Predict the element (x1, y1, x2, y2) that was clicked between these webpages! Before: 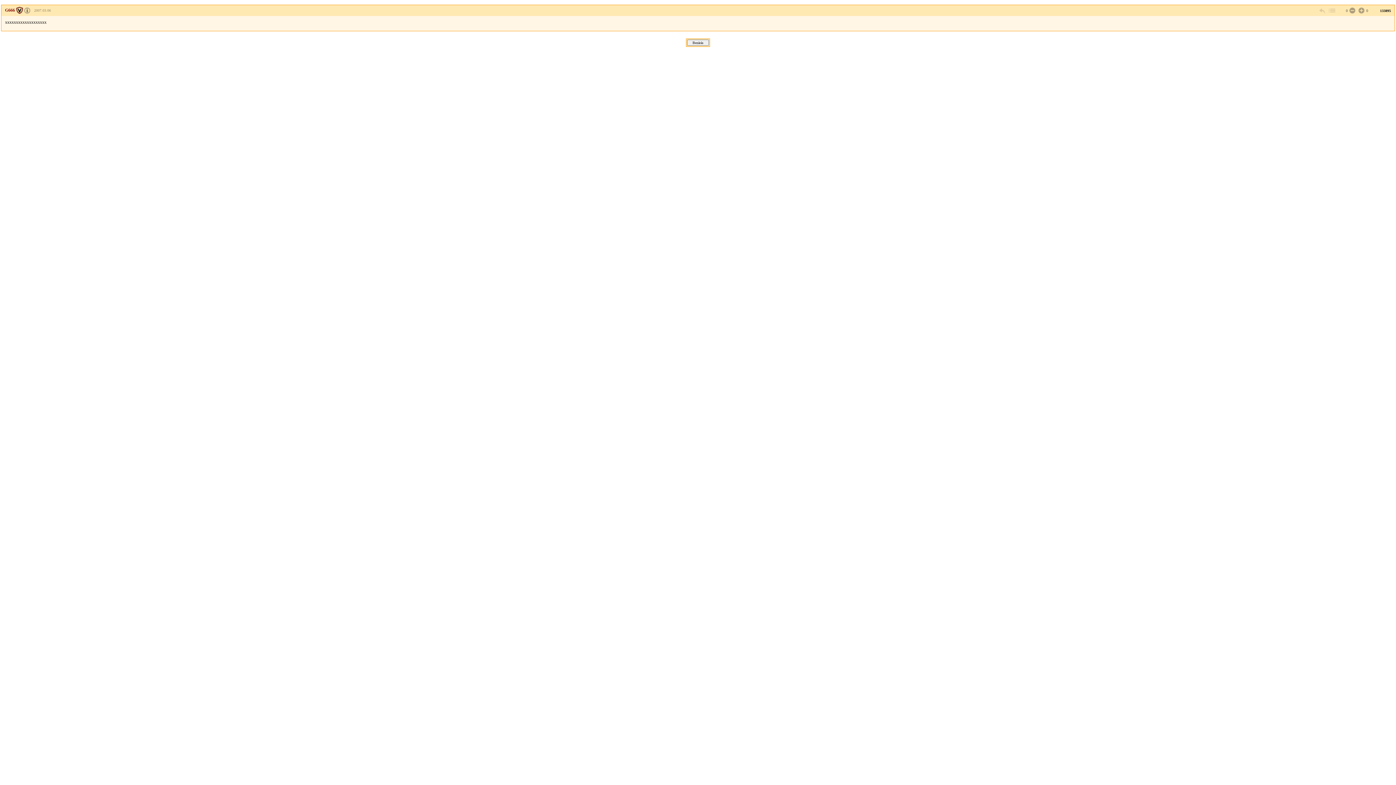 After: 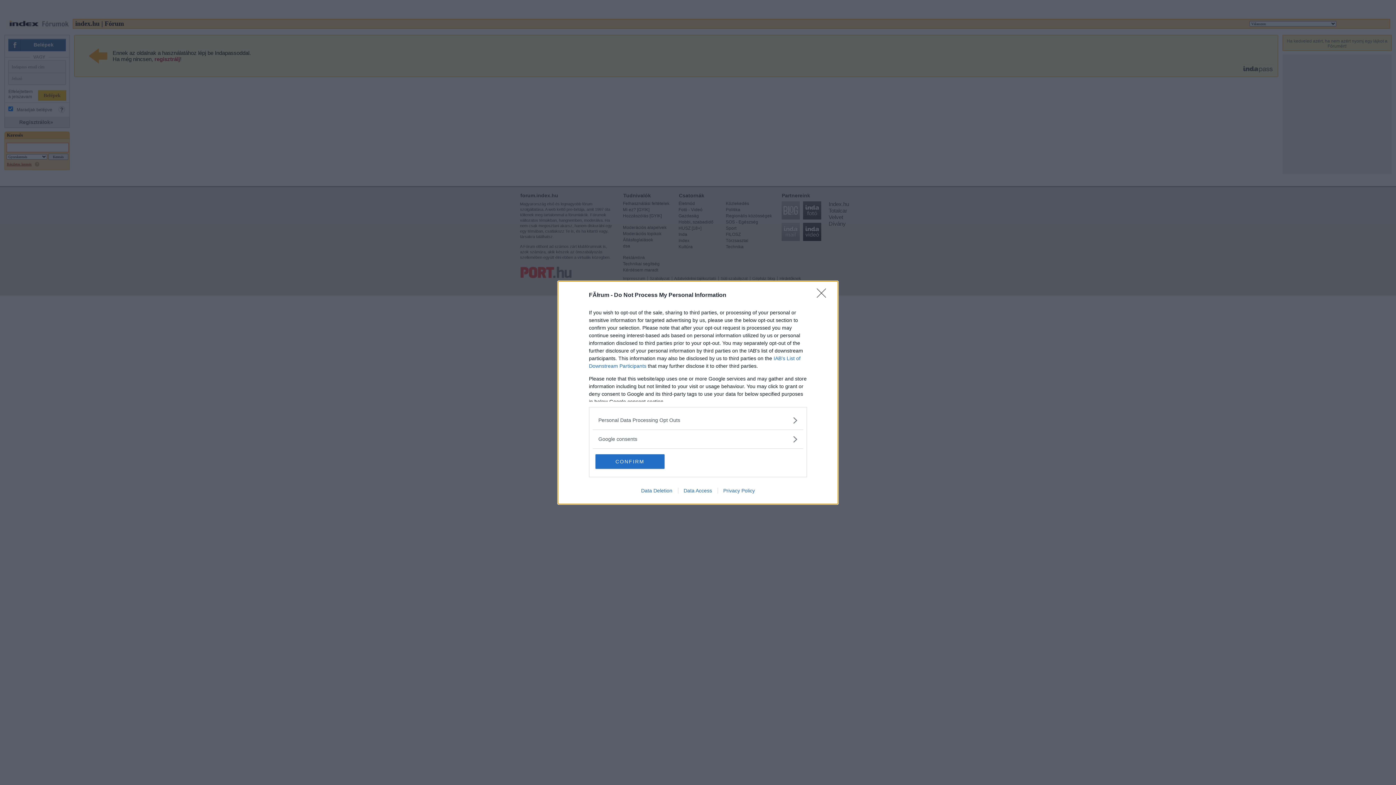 Action: bbox: (1348, 6, 1355, 14)